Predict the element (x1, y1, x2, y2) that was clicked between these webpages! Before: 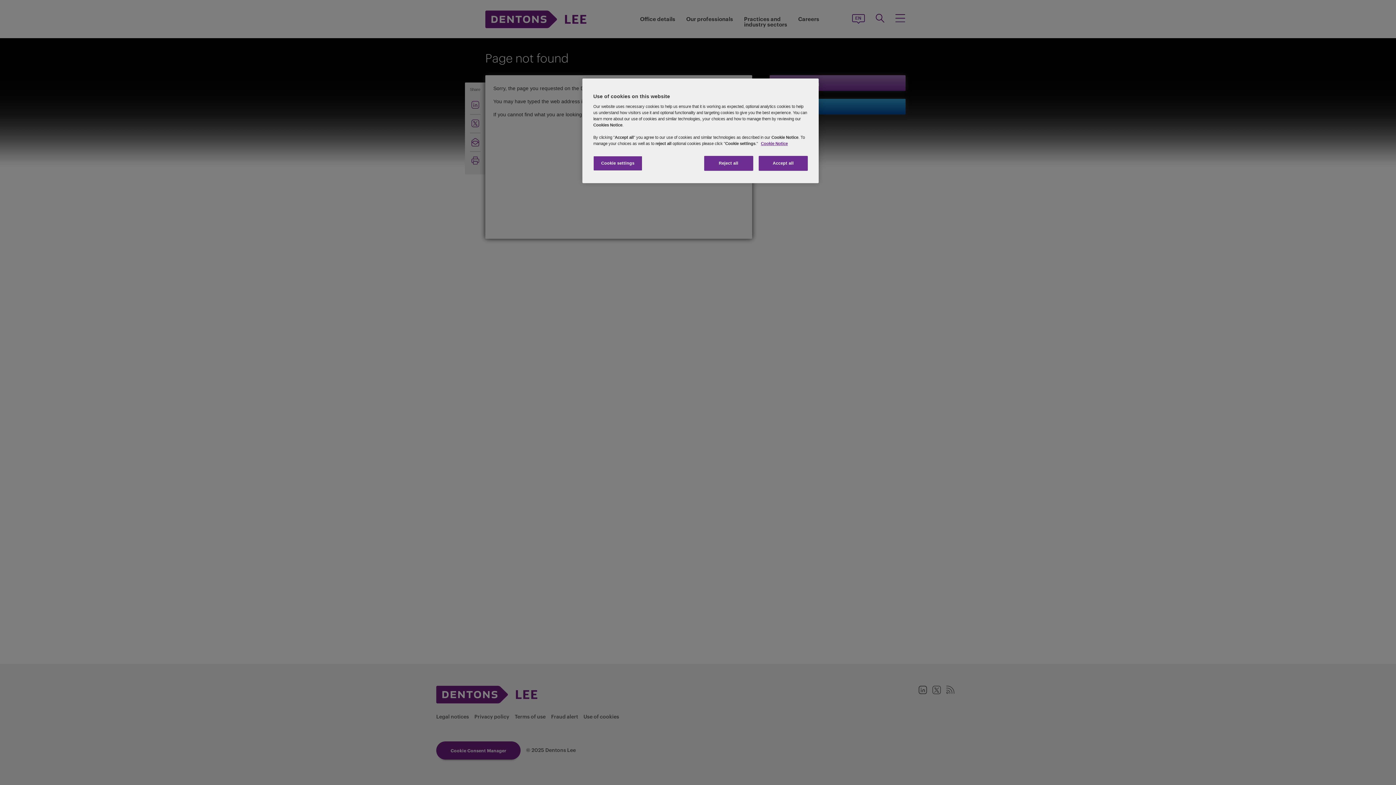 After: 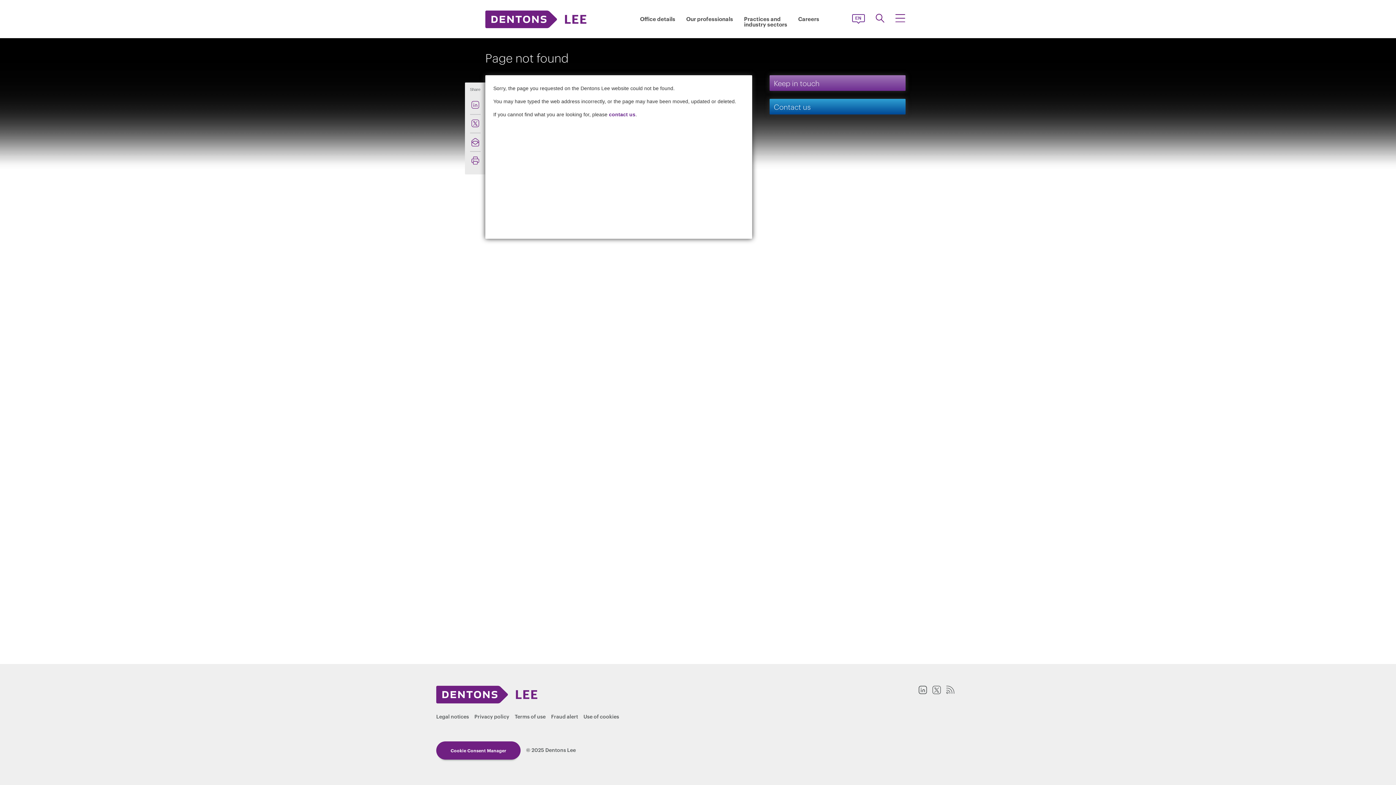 Action: label: Reject all bbox: (704, 156, 753, 170)